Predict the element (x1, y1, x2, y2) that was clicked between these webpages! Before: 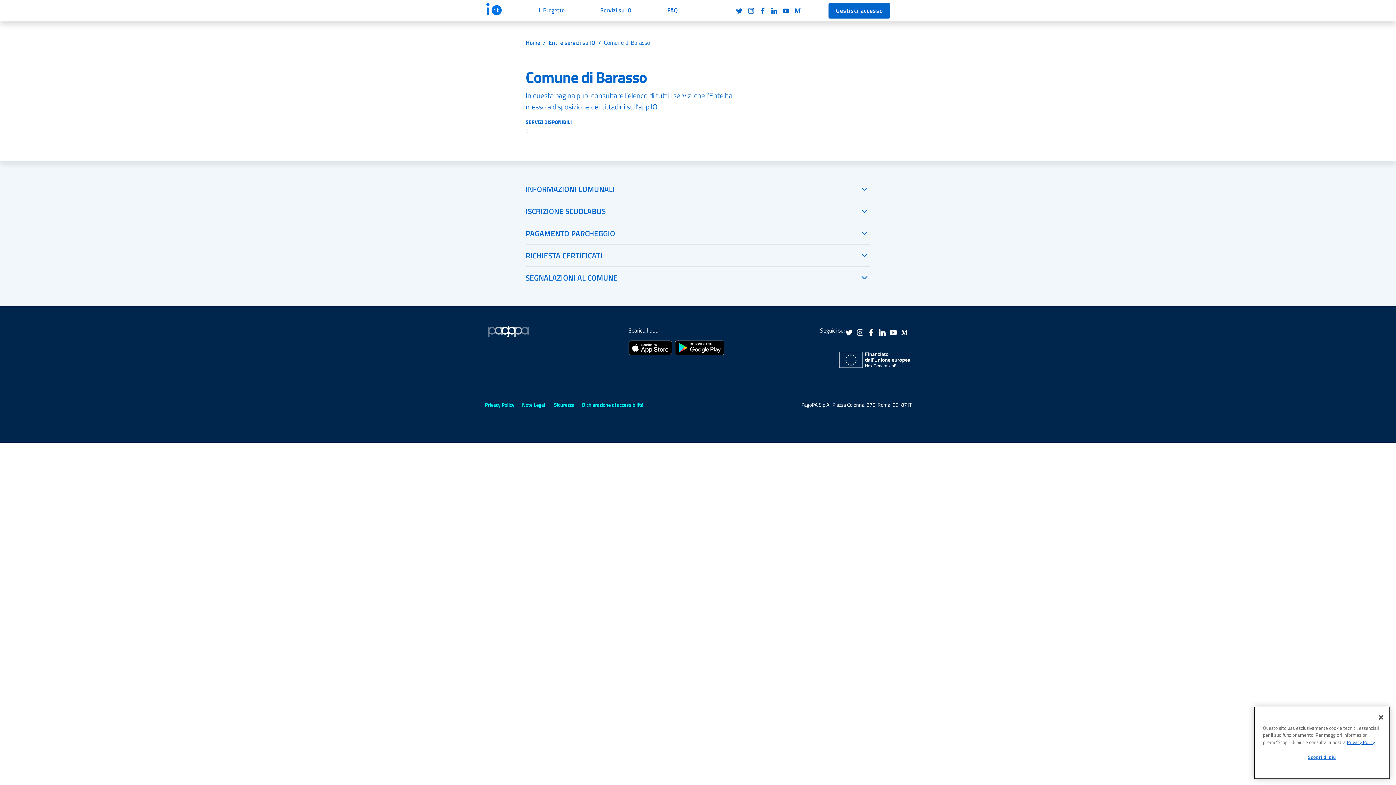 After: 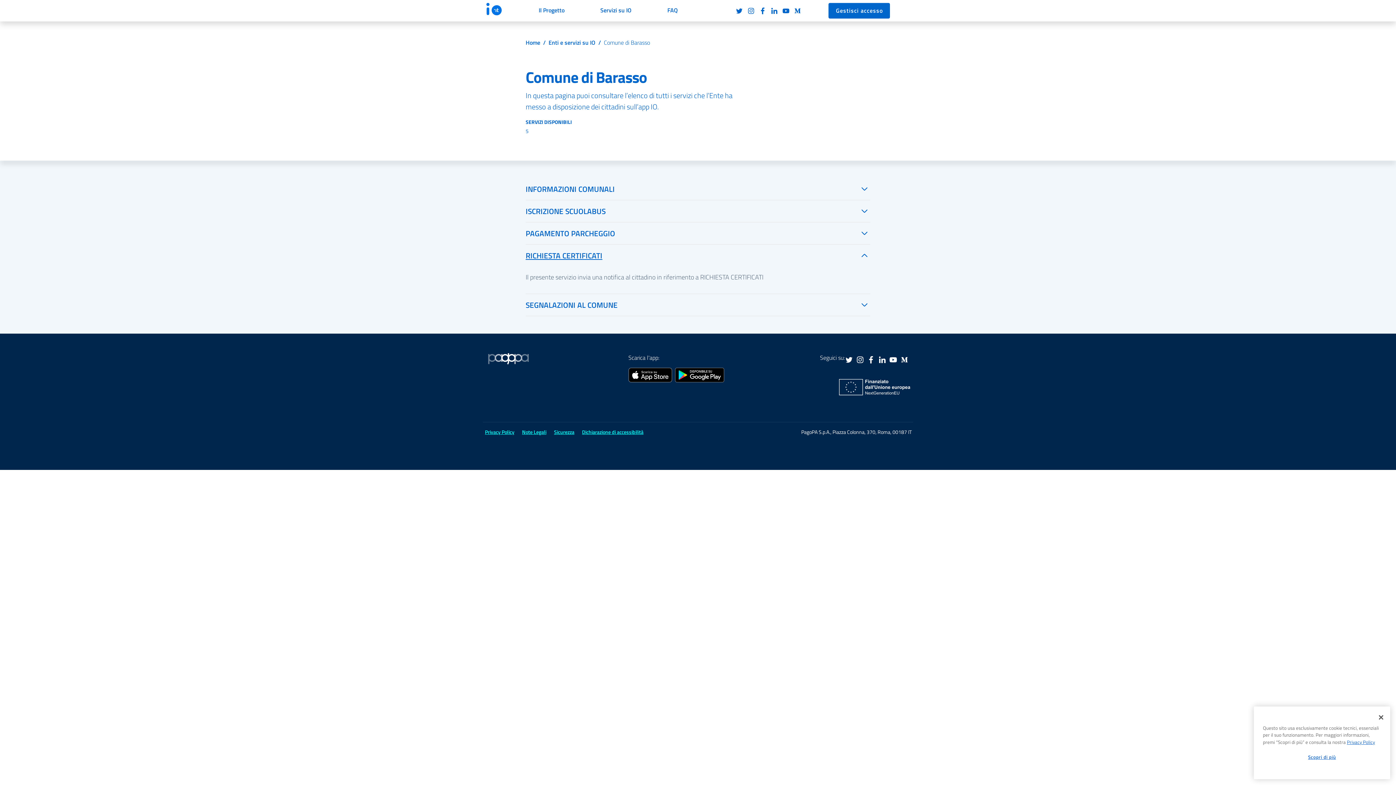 Action: bbox: (525, 244, 870, 266) label: RICHIESTA CERTIFICATI